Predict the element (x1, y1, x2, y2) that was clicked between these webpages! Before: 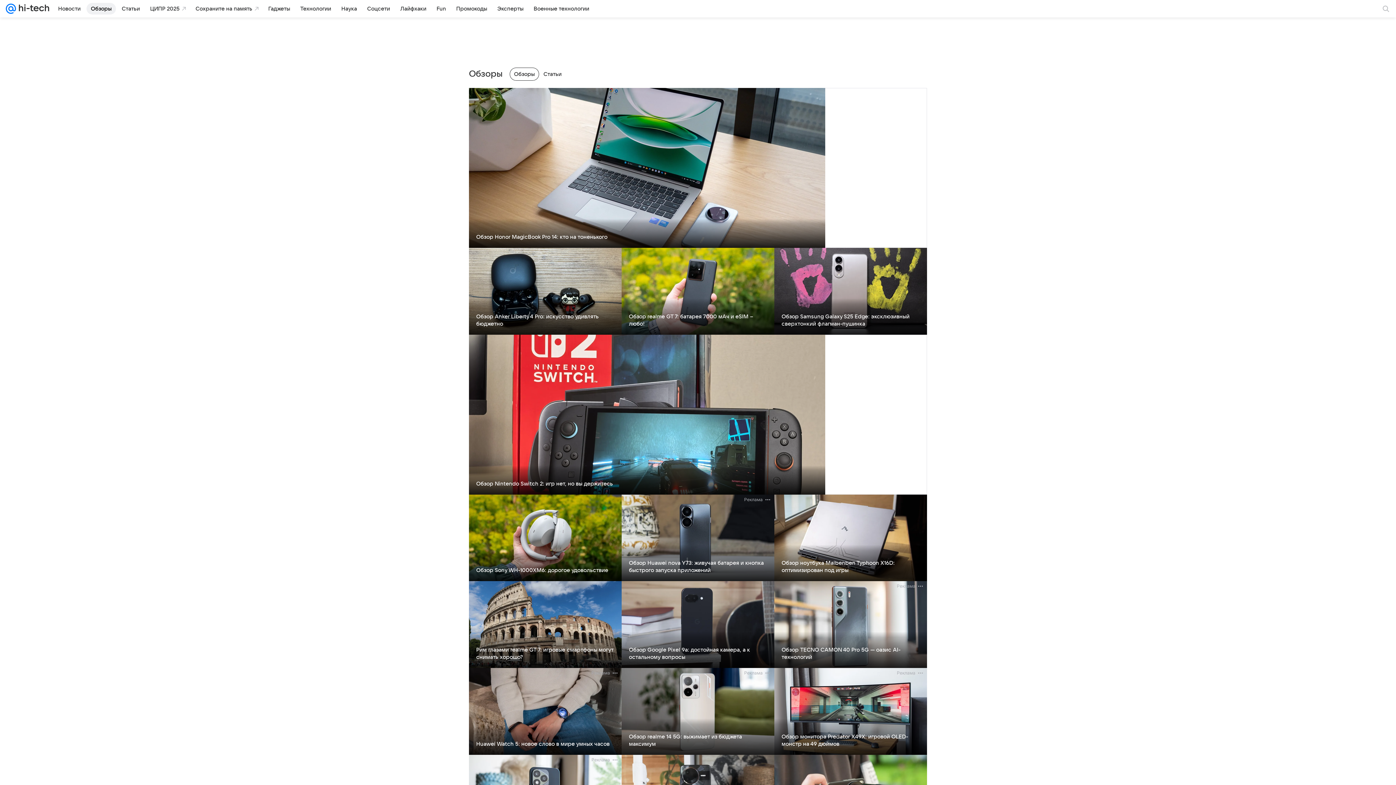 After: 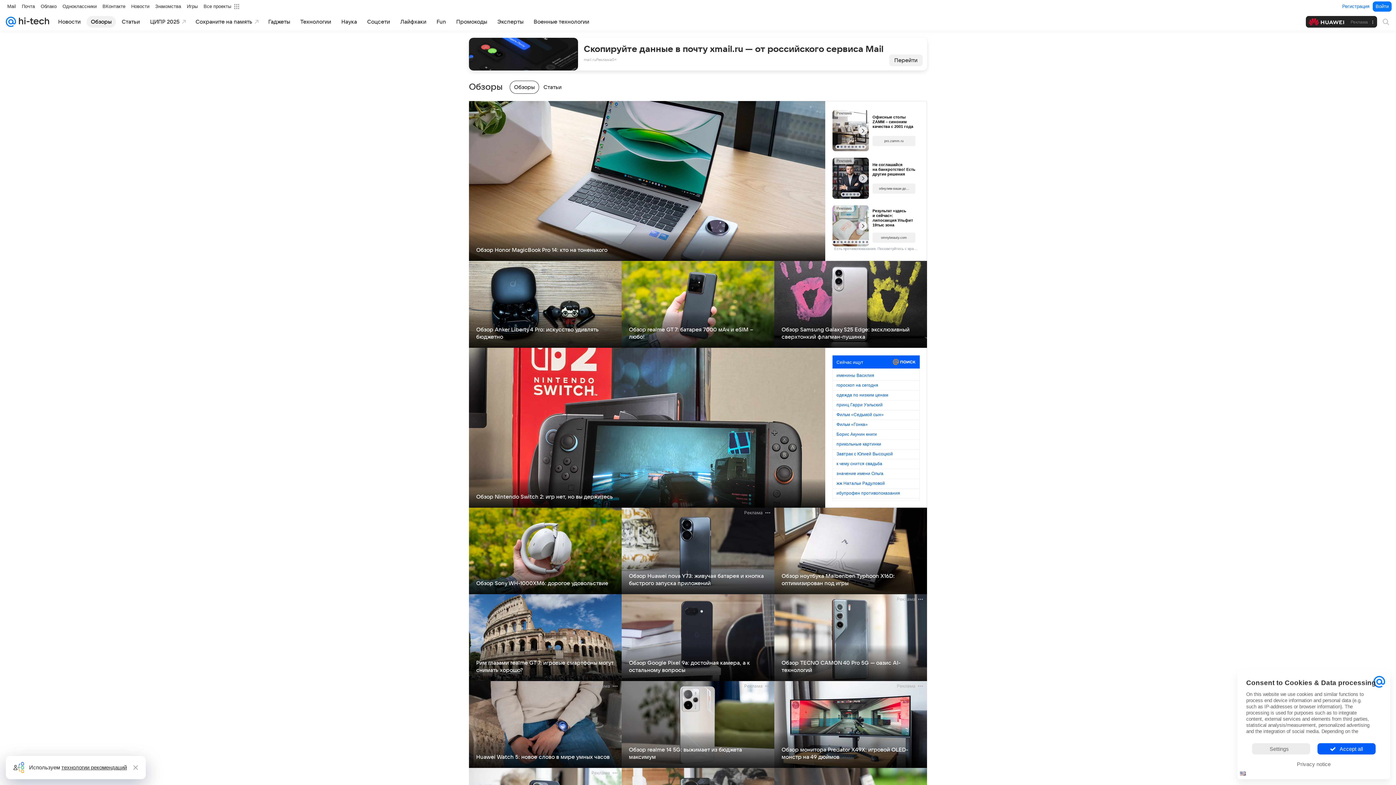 Action: label: Обзоры bbox: (514, 70, 534, 77)